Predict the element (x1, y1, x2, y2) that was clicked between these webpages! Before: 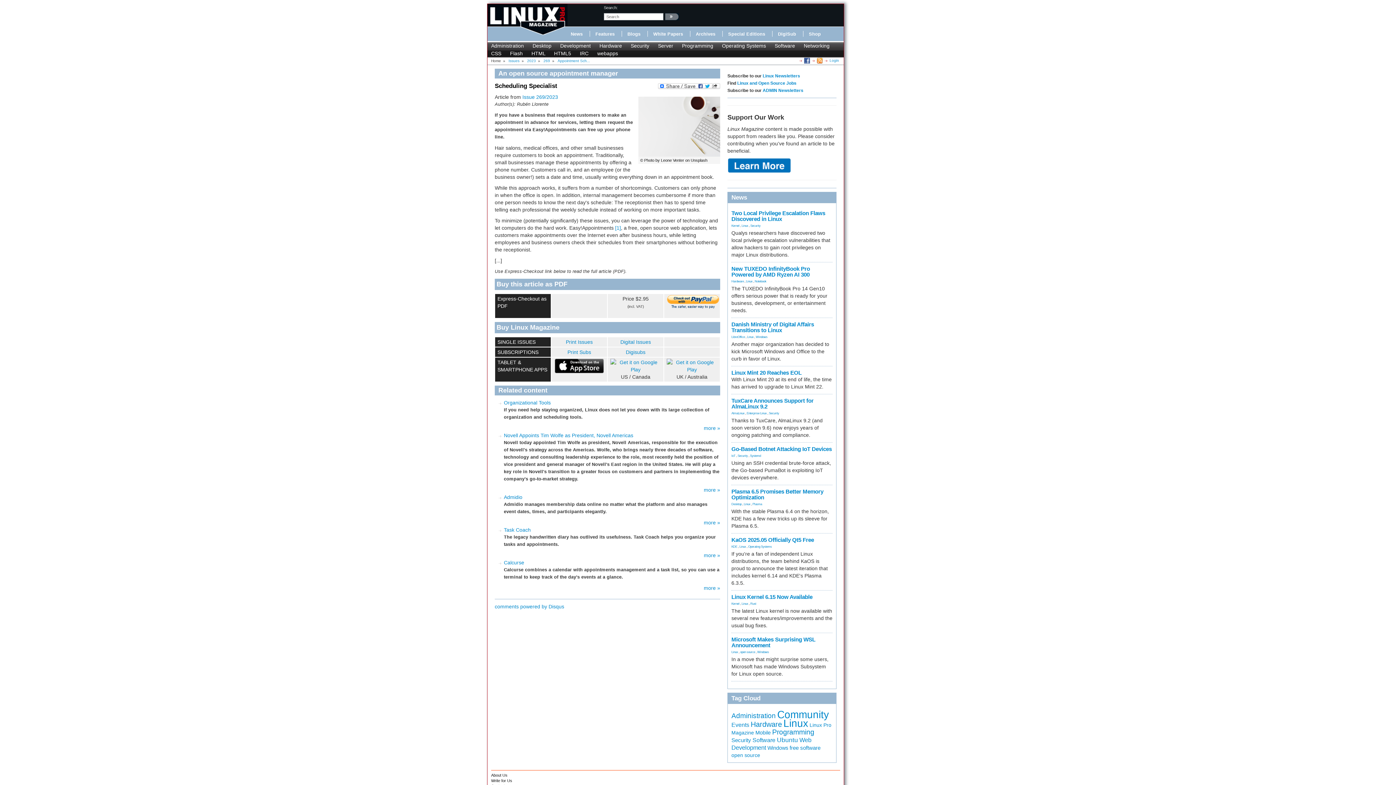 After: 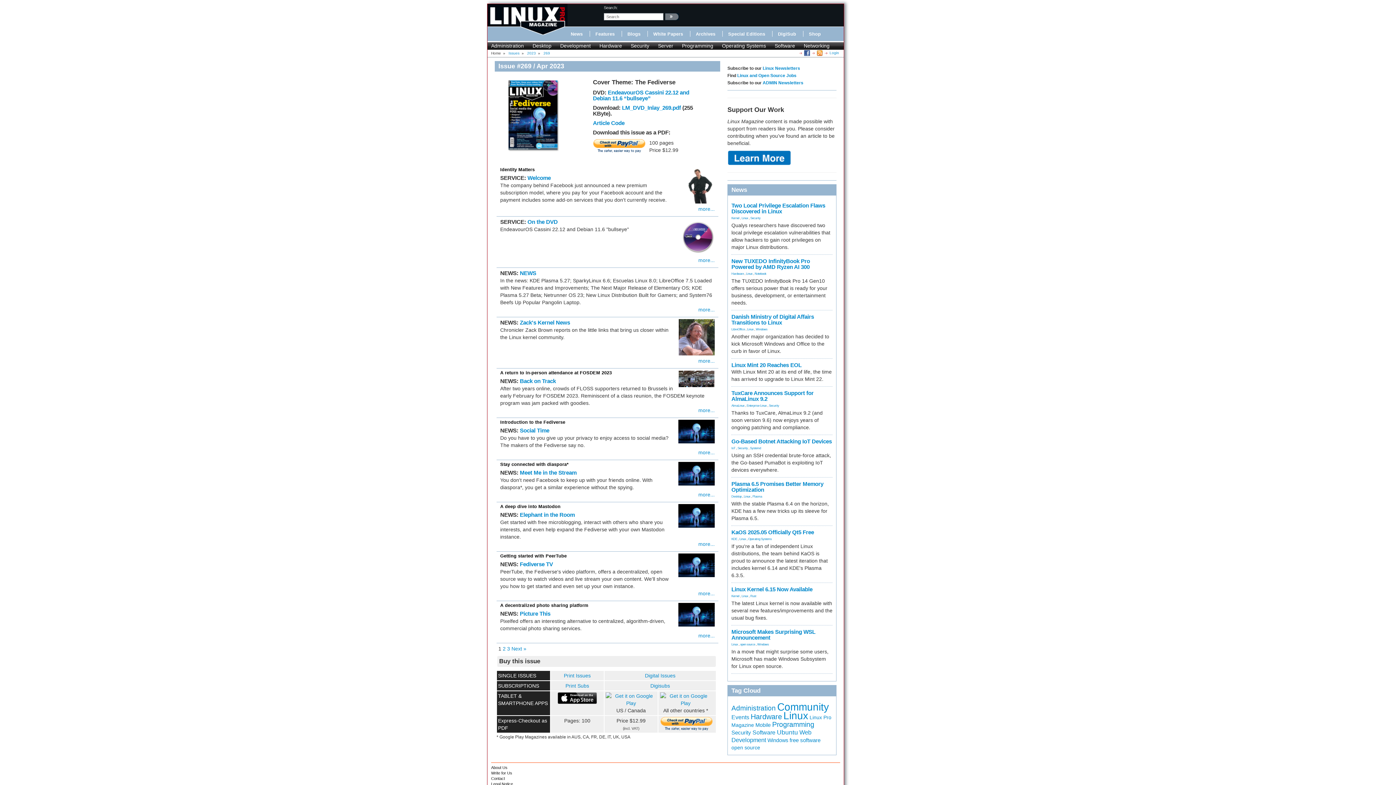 Action: bbox: (522, 94, 558, 100) label: Issue 269/2023